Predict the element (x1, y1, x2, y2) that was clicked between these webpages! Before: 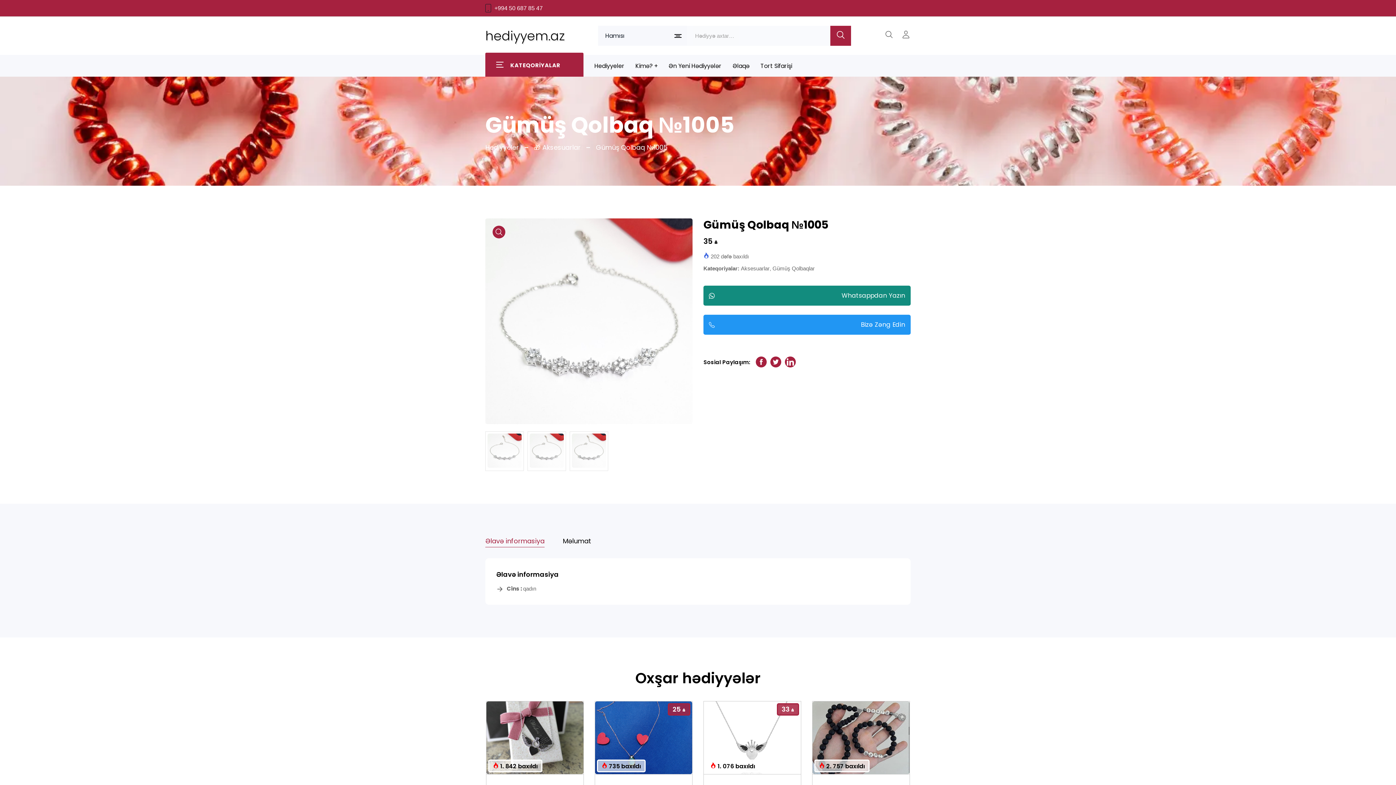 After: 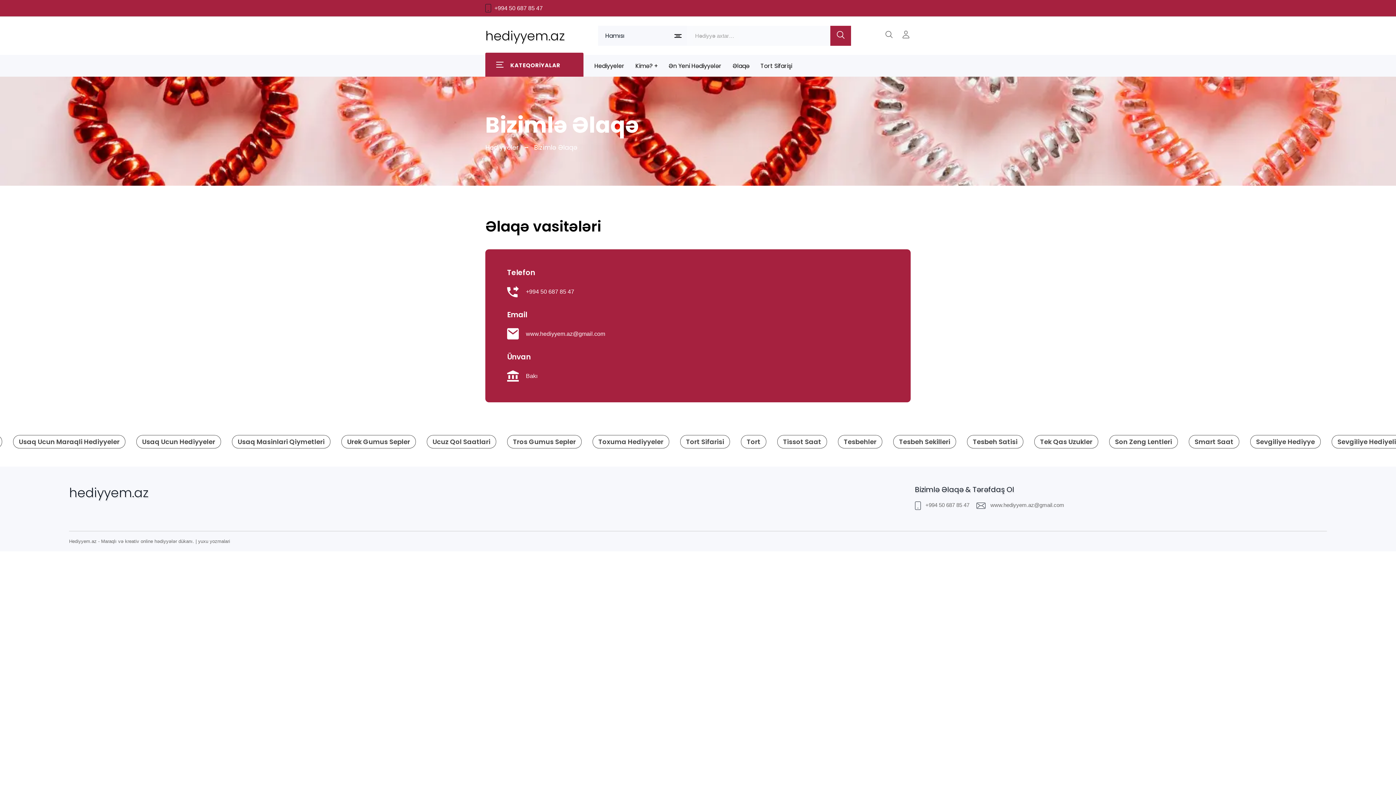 Action: label: Əlaqə bbox: (732, 61, 749, 70)